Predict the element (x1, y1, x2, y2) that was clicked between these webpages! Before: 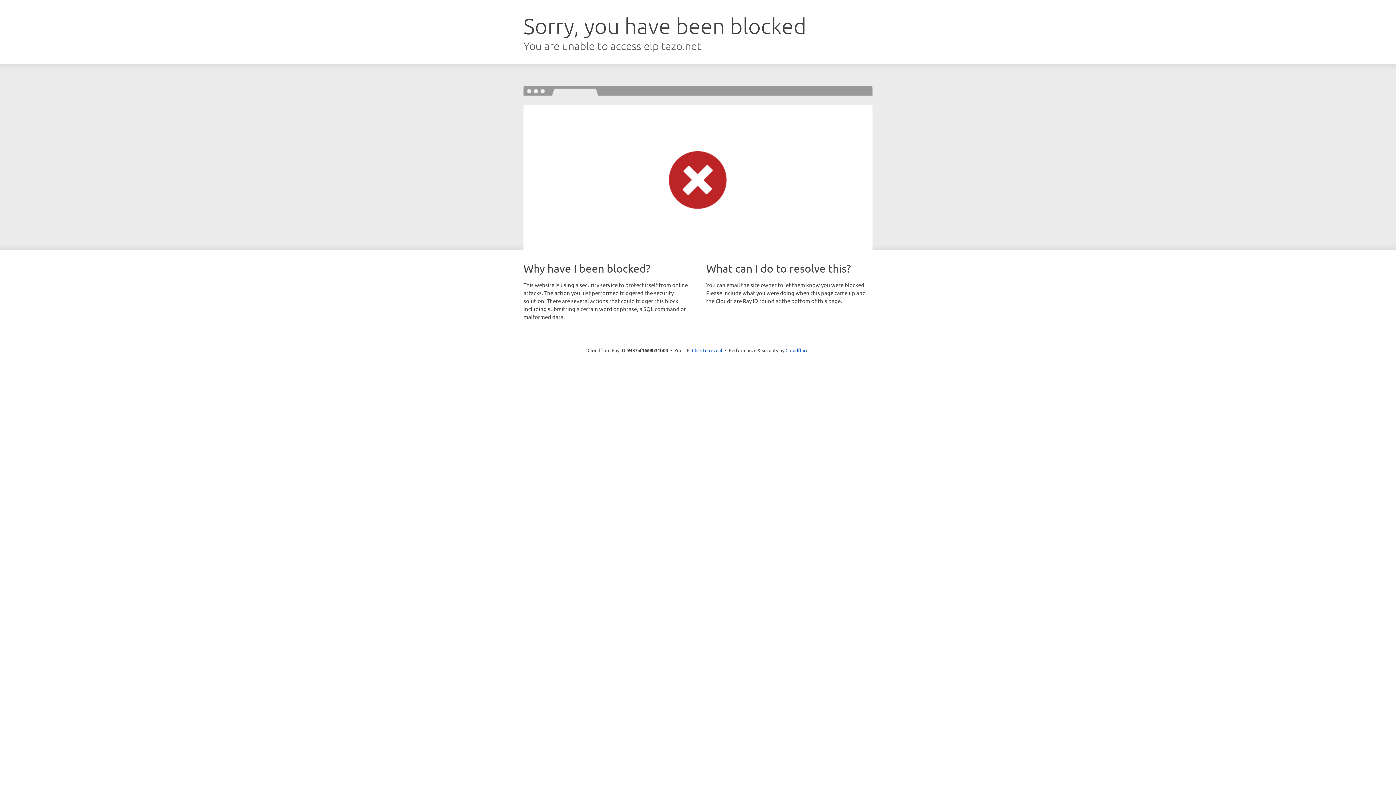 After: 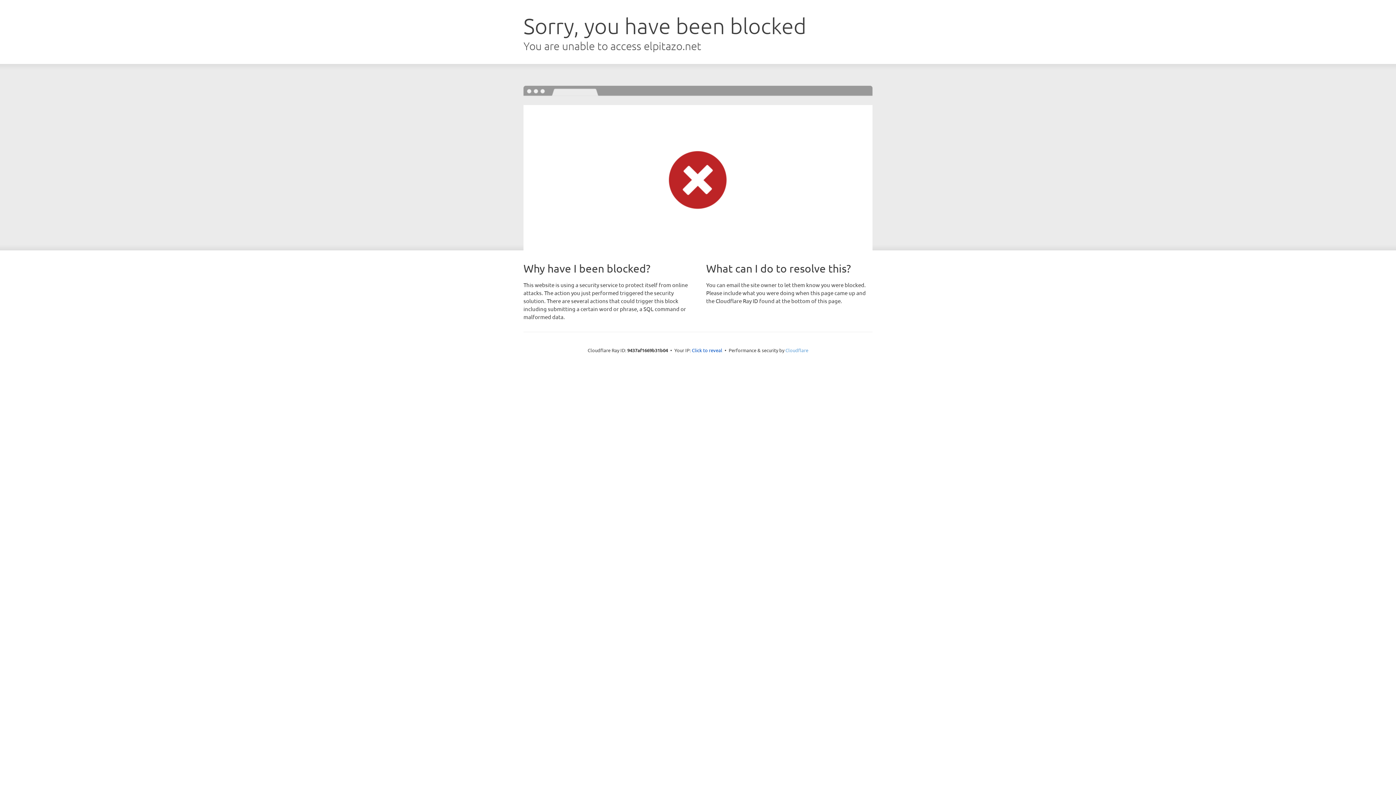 Action: label: Cloudflare bbox: (785, 347, 808, 353)